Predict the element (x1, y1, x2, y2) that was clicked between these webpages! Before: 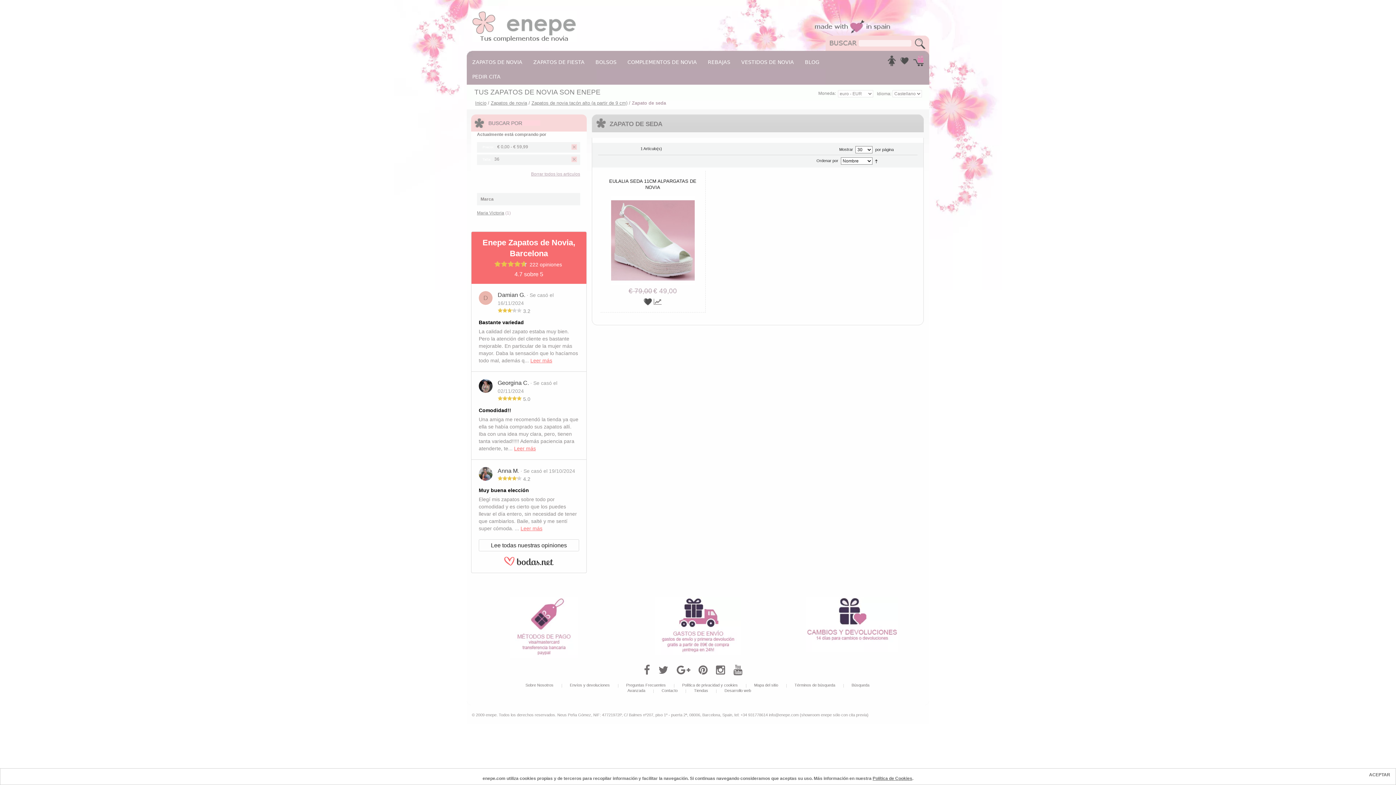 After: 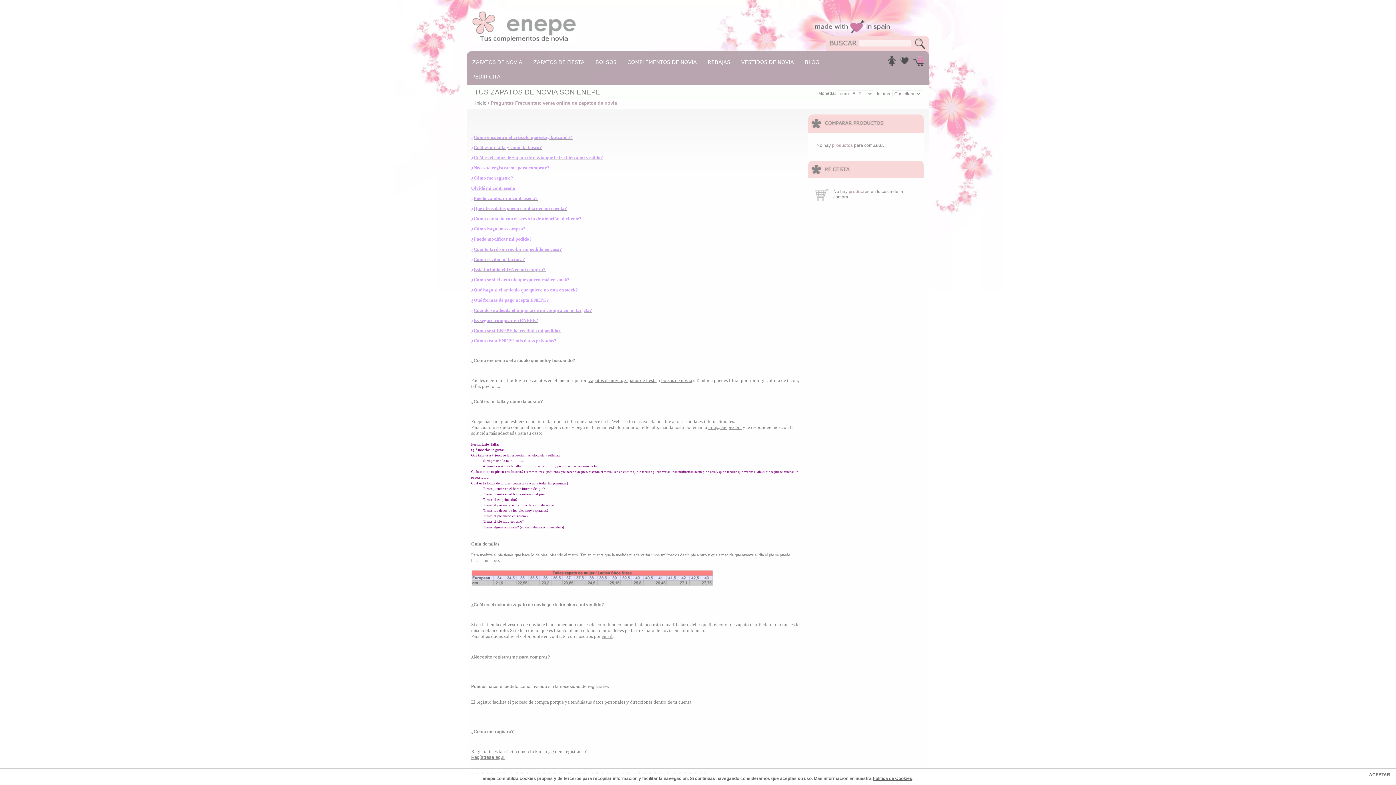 Action: label: Preguntas Frecuentes bbox: (626, 683, 666, 687)